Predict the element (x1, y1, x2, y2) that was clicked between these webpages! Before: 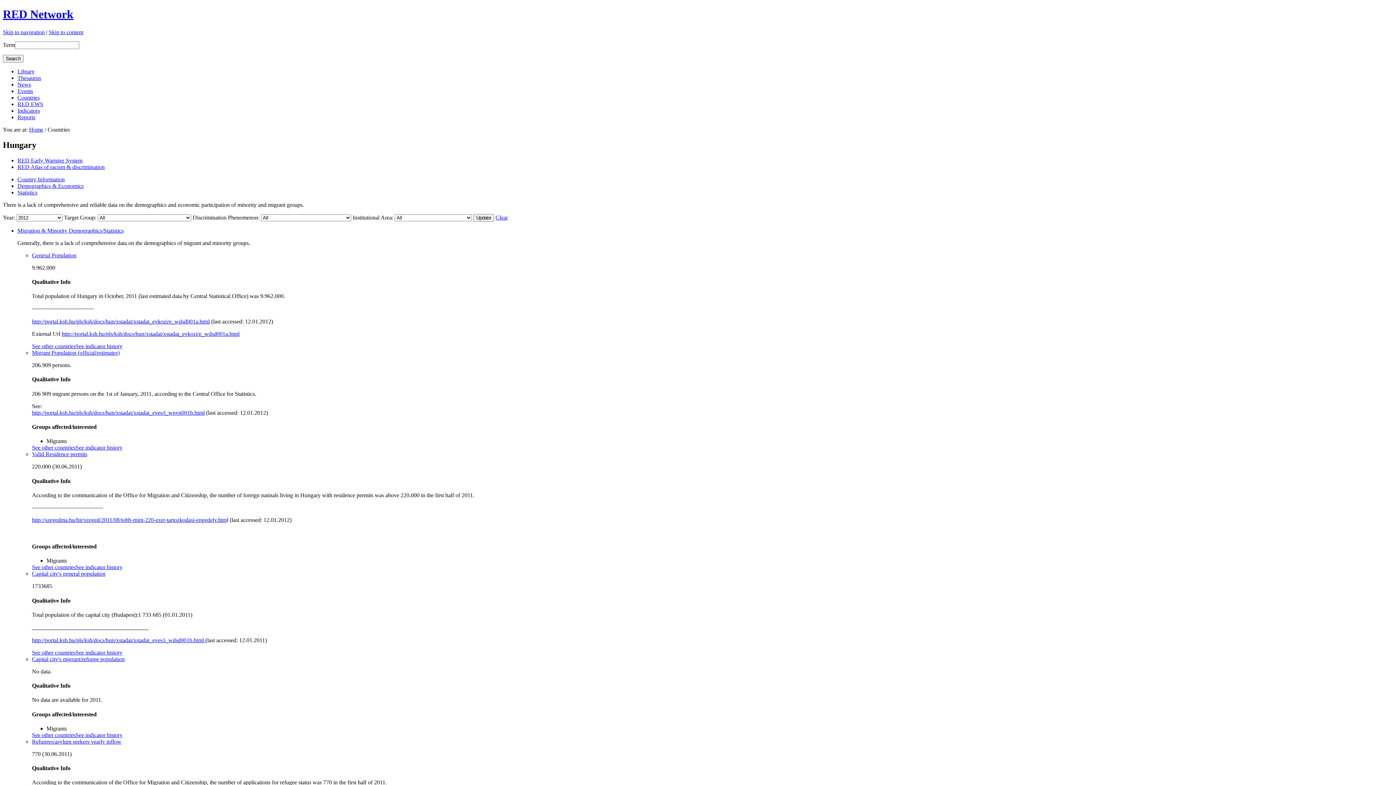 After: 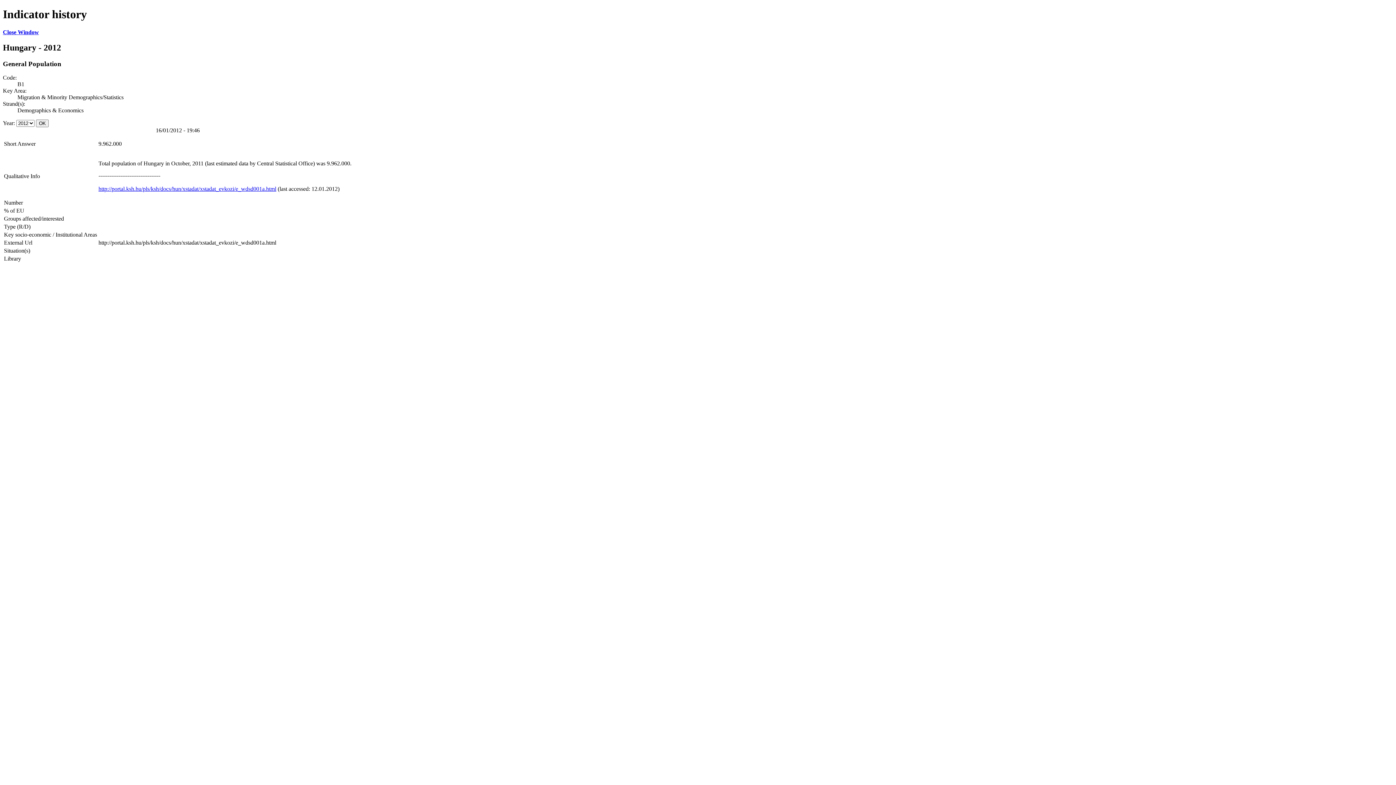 Action: label: See indicator history bbox: (75, 343, 122, 349)